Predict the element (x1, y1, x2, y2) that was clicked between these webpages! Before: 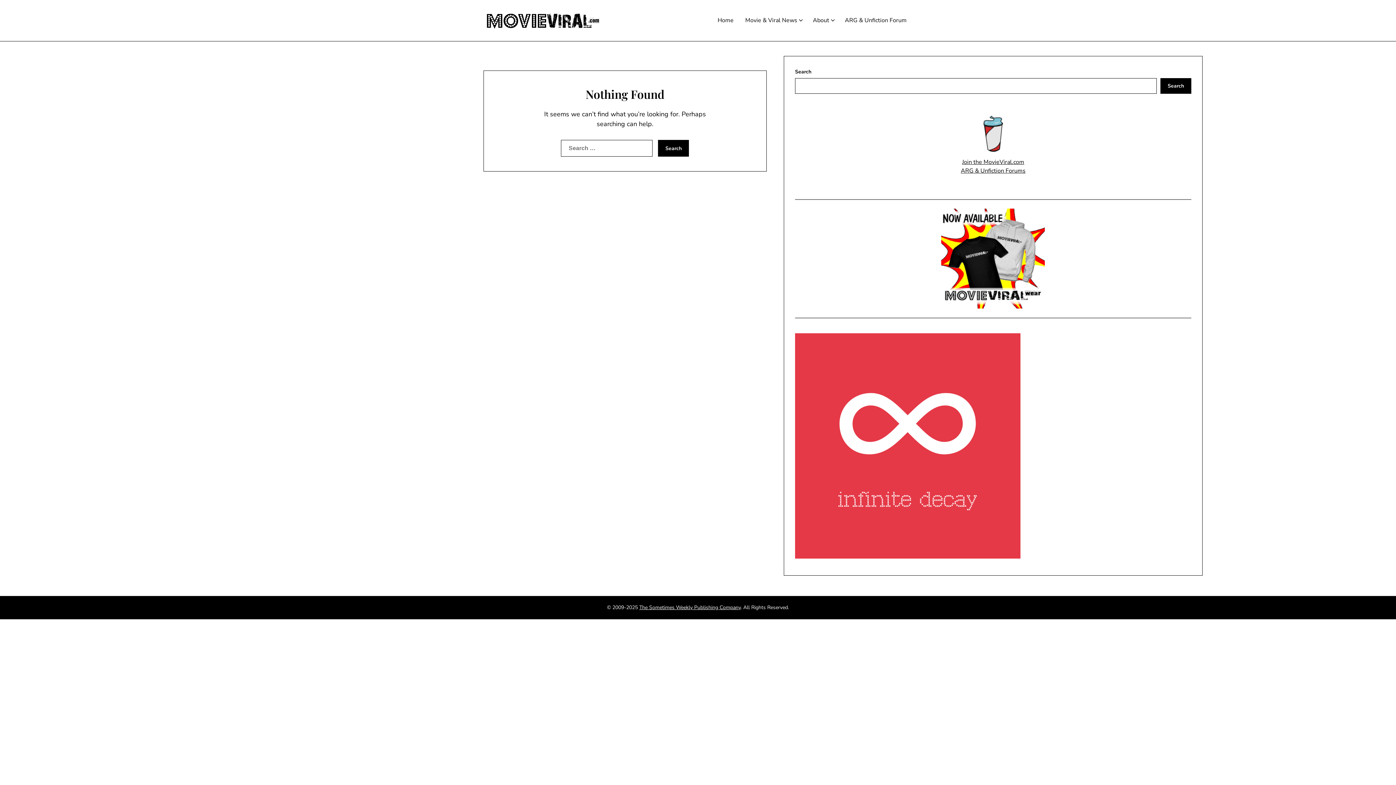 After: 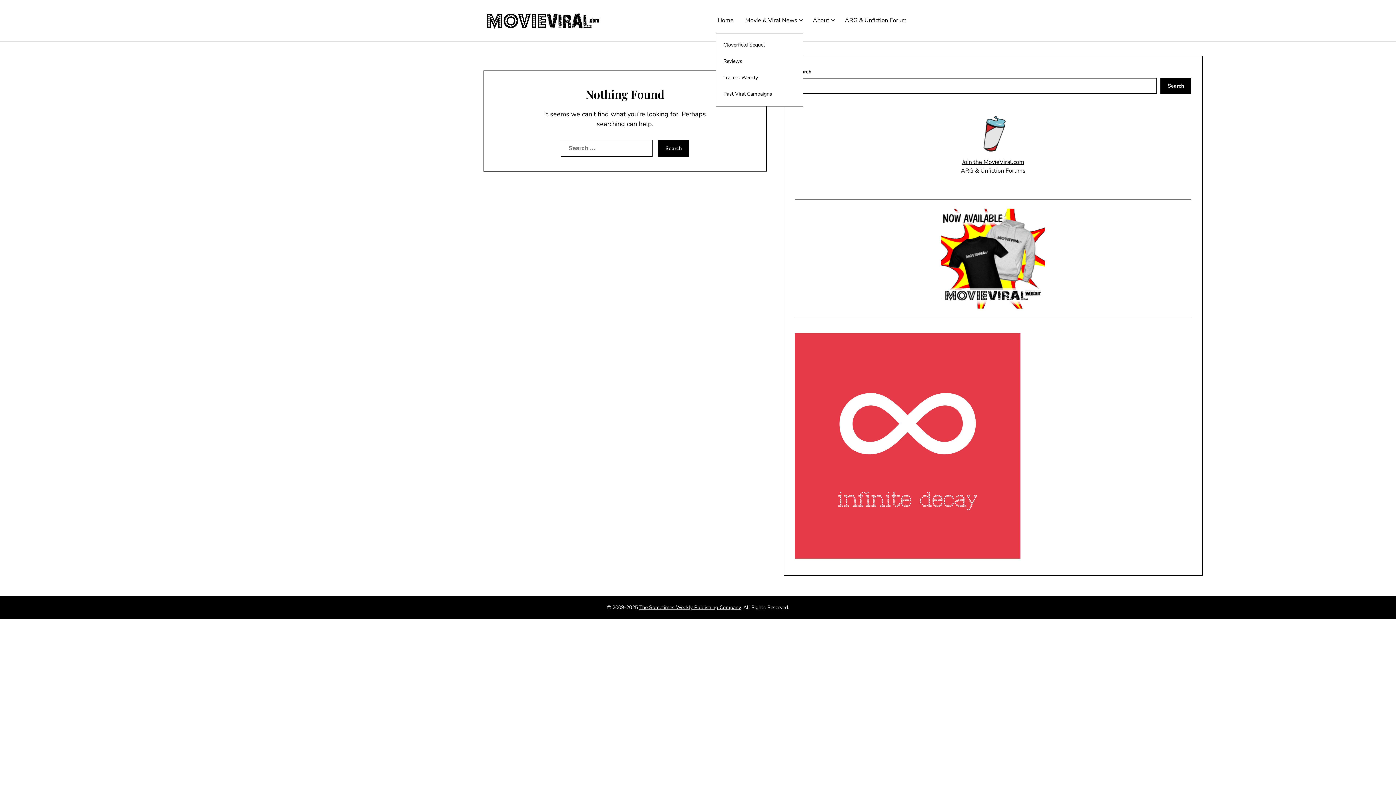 Action: bbox: (739, 8, 803, 33) label: Movie & Viral News